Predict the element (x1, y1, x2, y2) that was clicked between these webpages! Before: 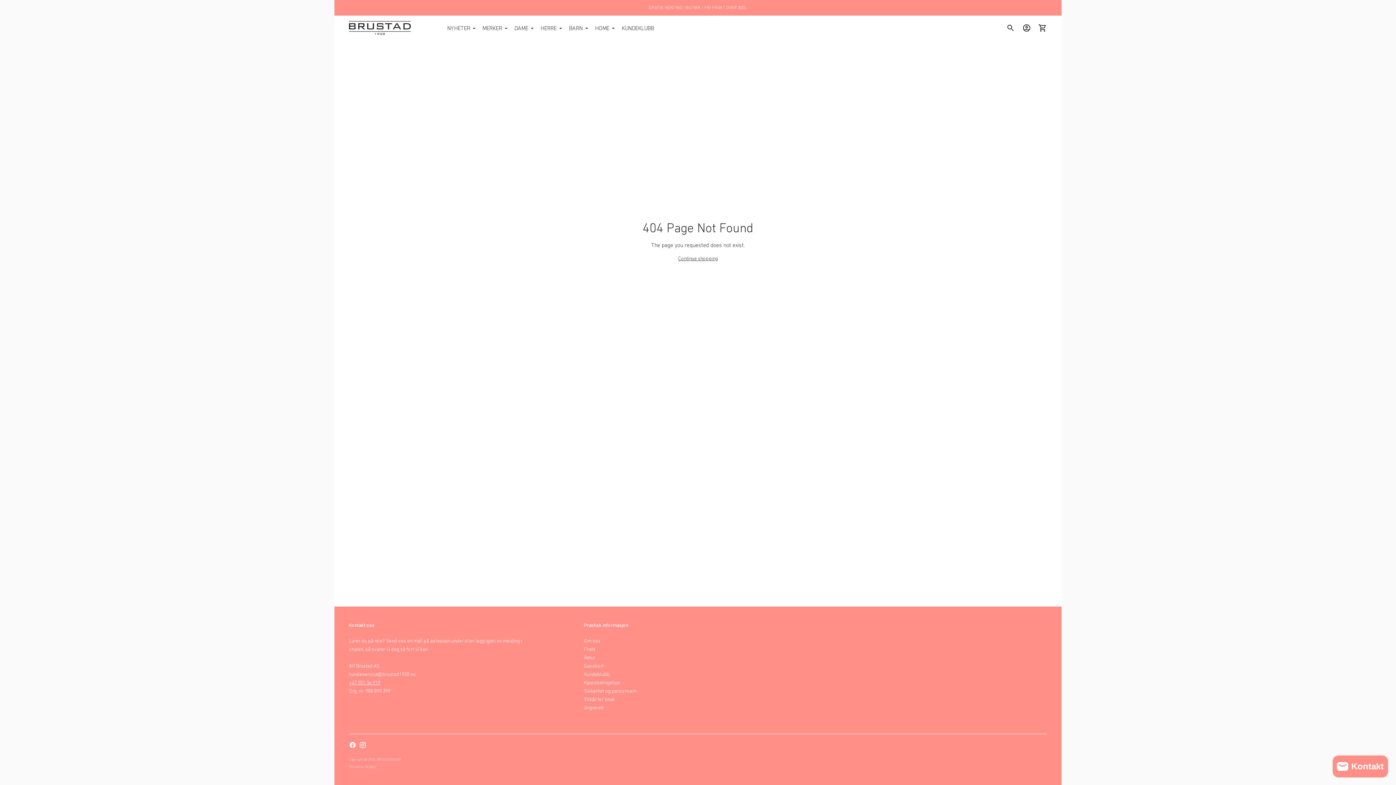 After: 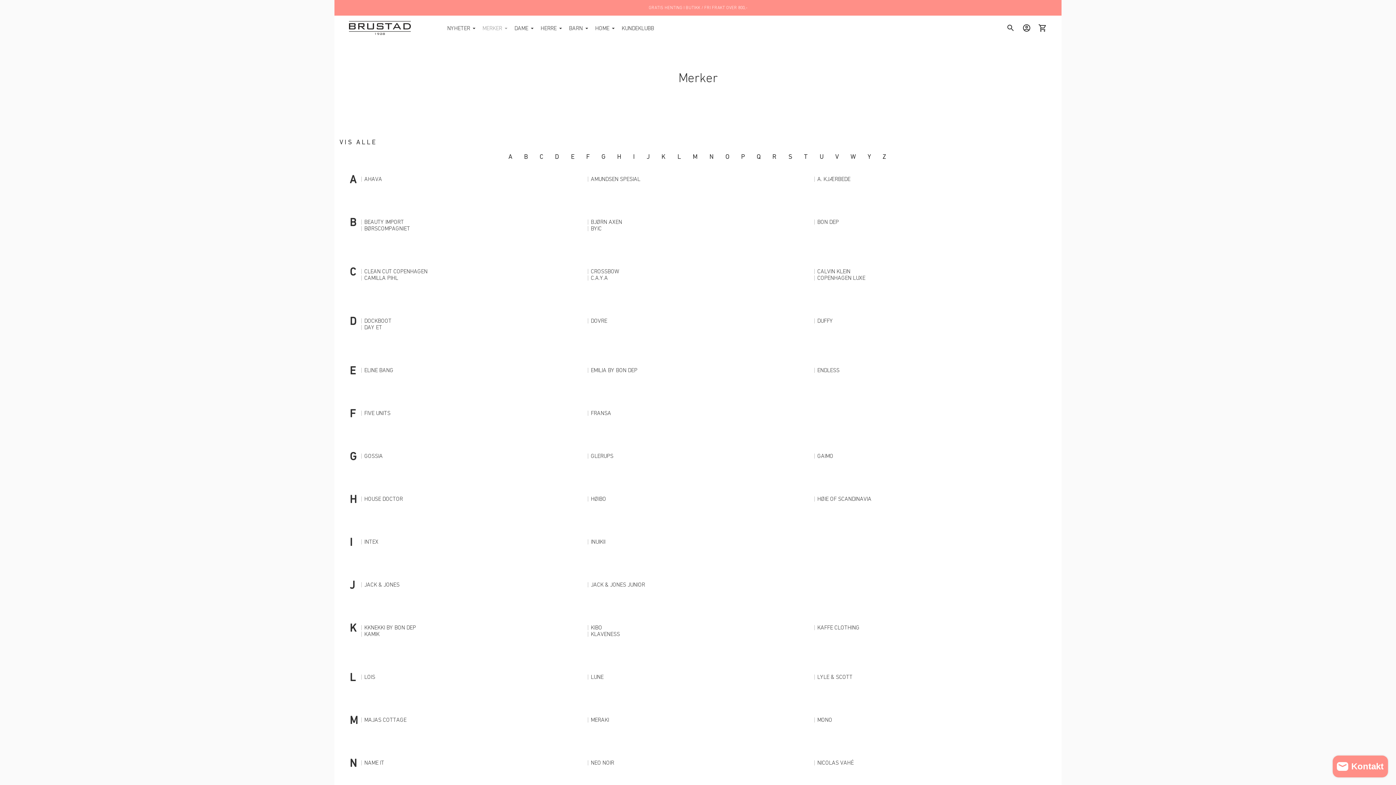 Action: label: MERKER bbox: (482, 20, 507, 36)